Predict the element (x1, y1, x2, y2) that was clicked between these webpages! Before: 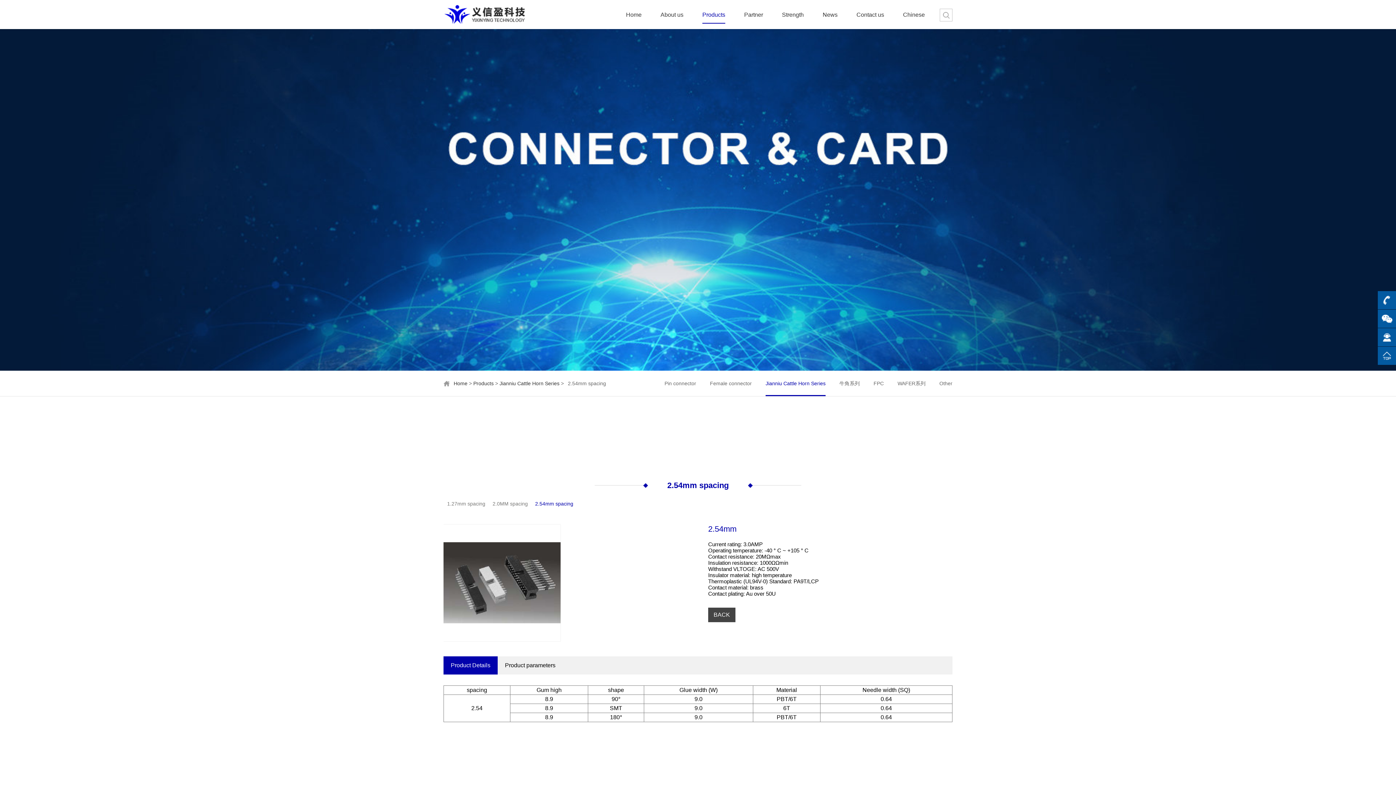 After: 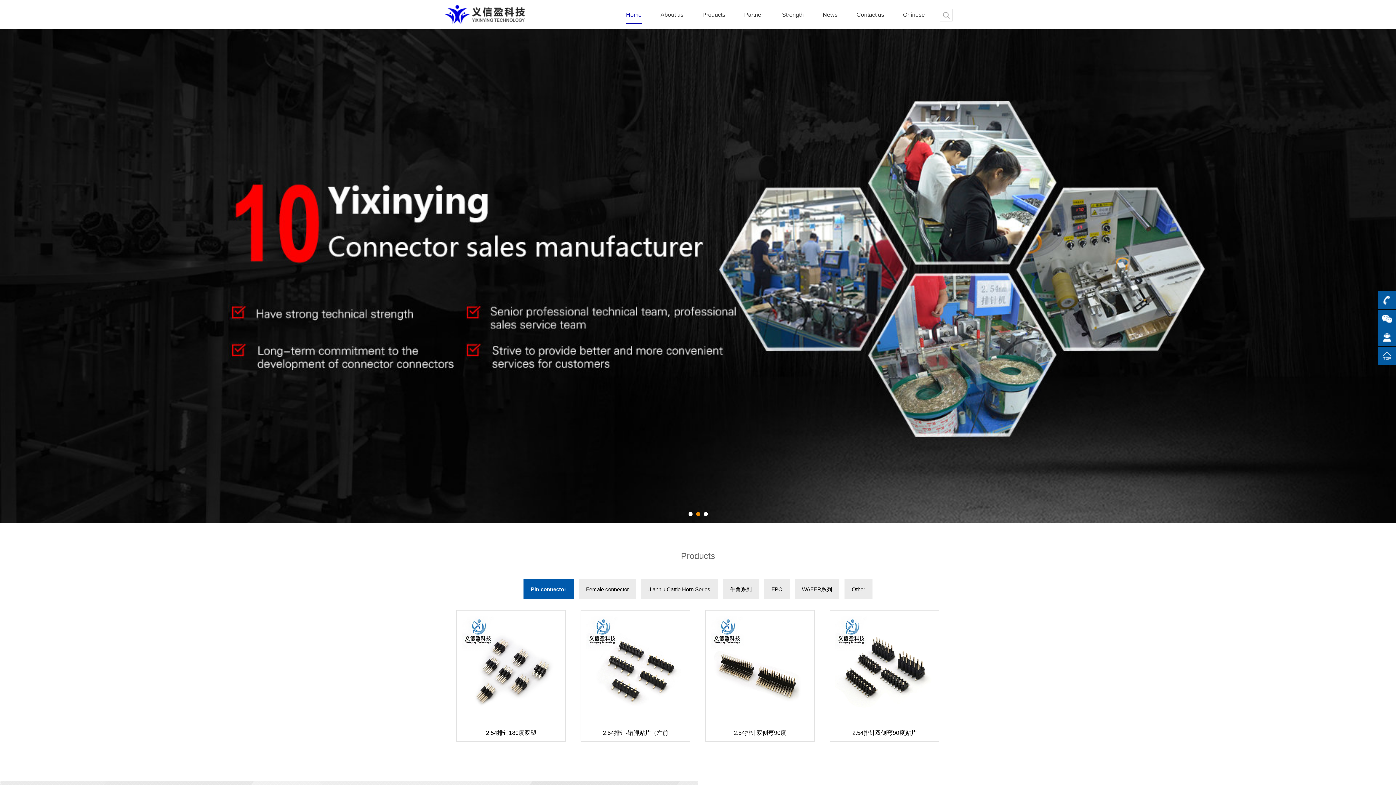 Action: bbox: (453, 380, 467, 386) label: Home